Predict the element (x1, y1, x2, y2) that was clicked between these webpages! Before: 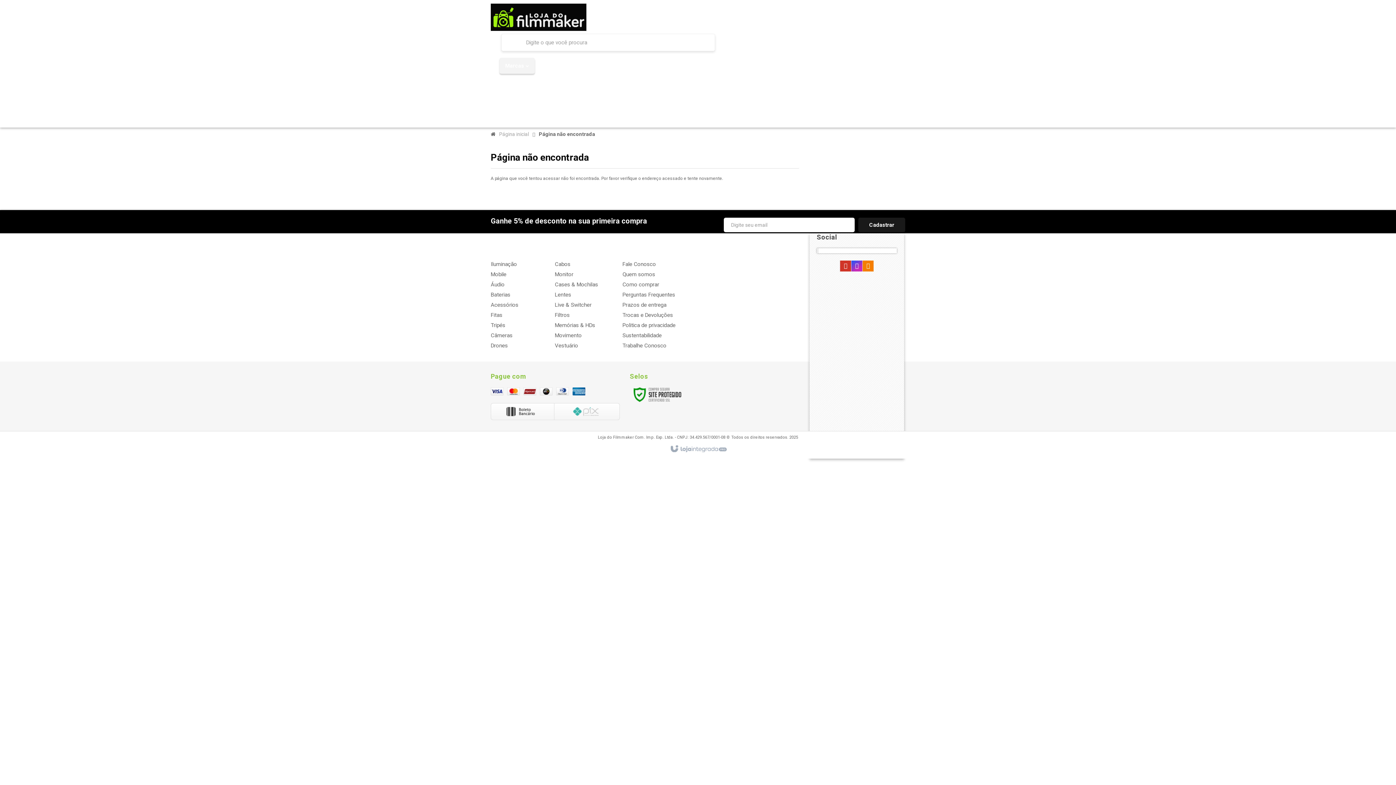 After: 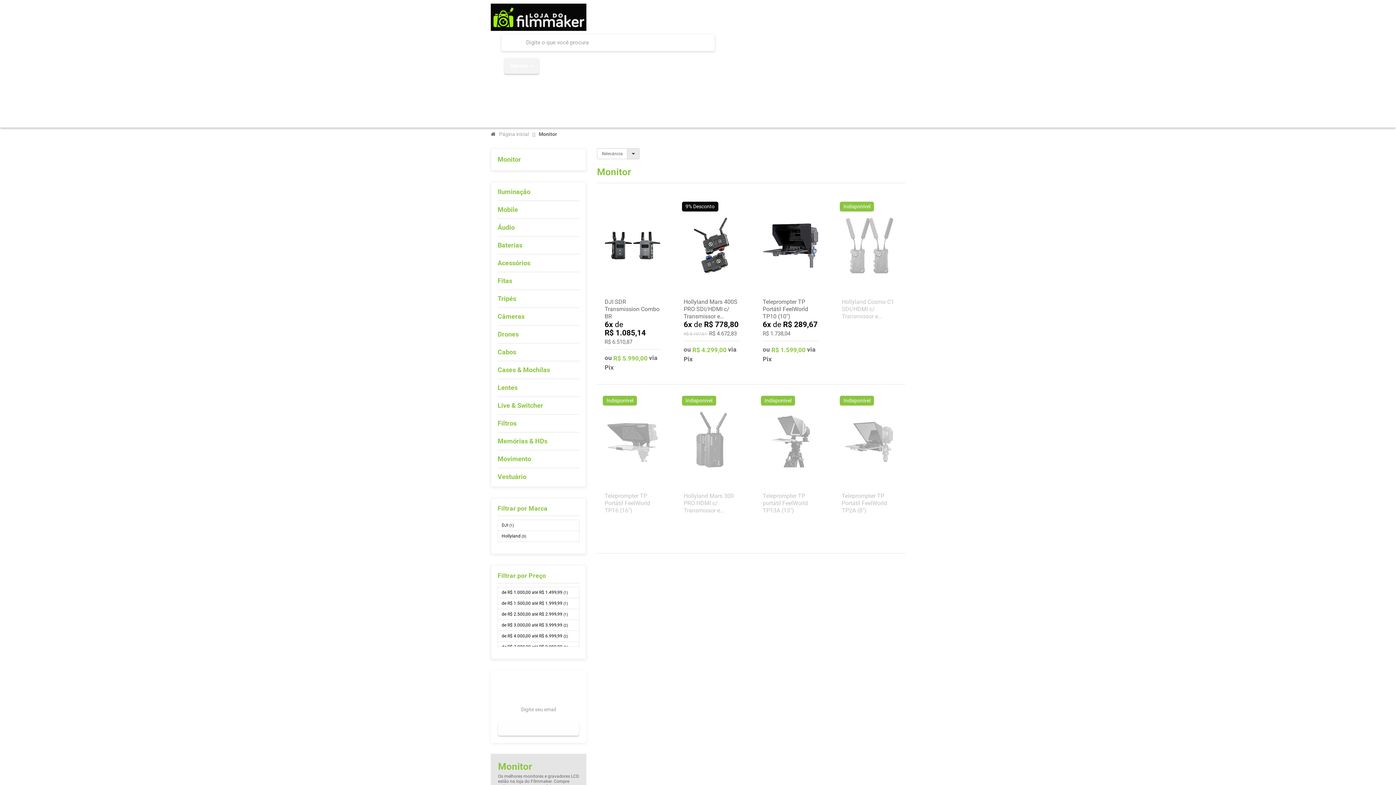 Action: label: Monitor bbox: (555, 271, 573, 277)